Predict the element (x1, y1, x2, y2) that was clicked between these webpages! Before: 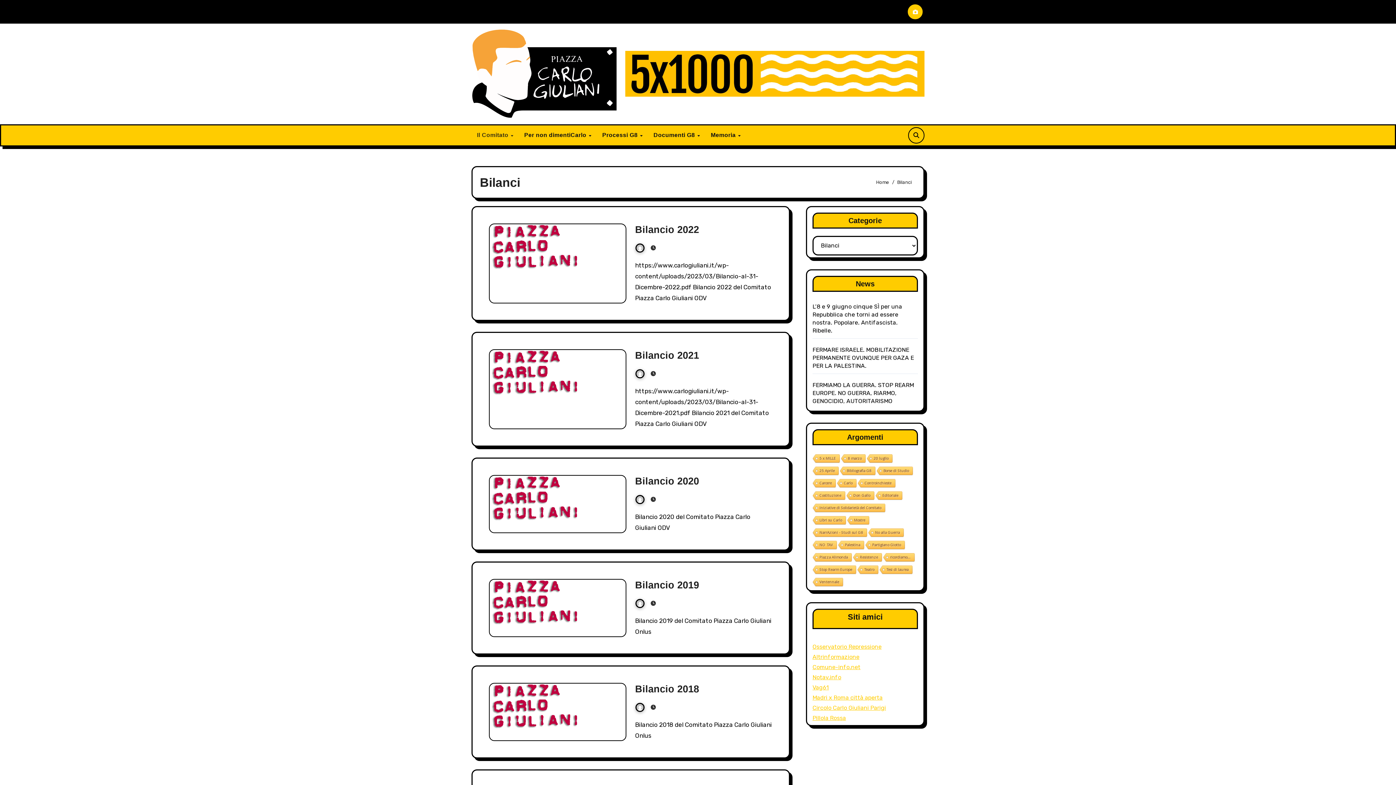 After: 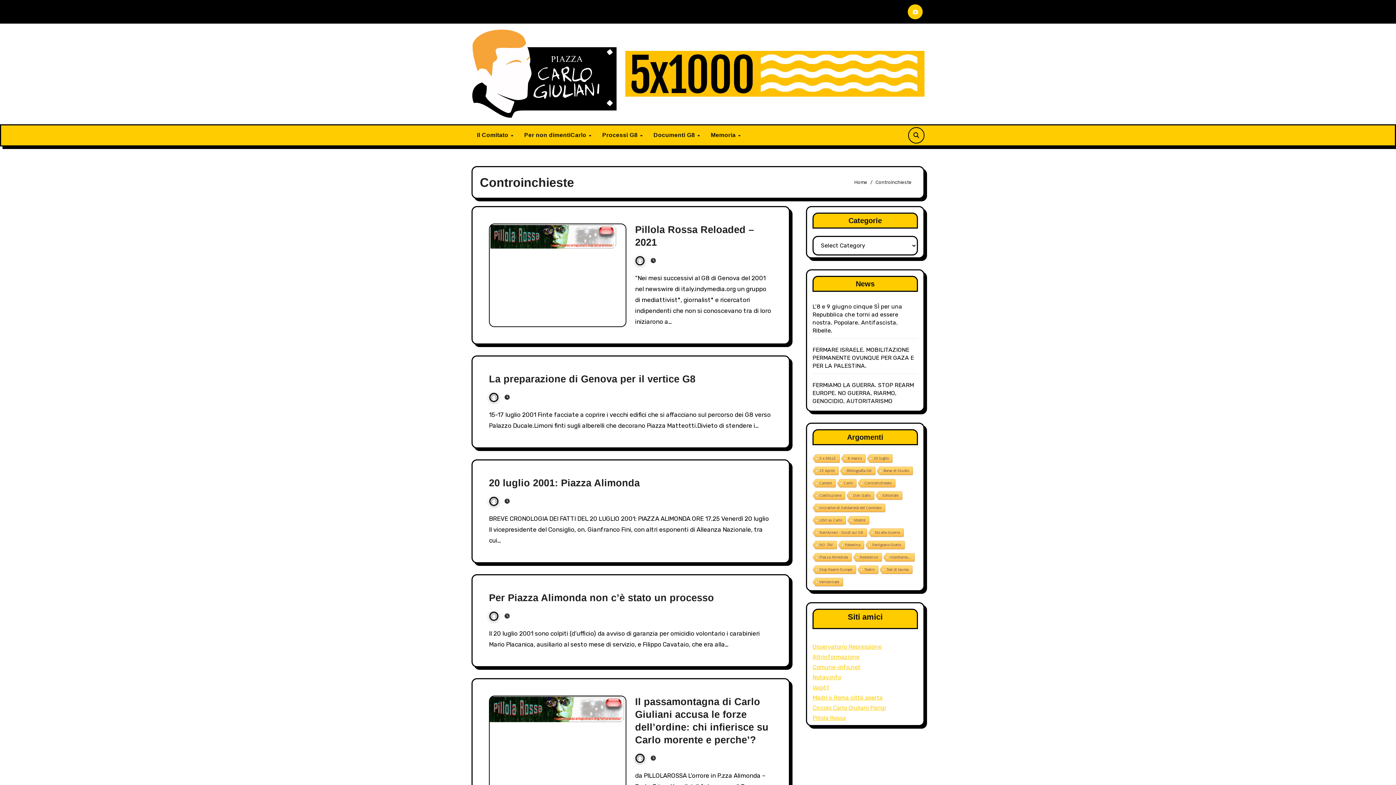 Action: label: Controinchieste bbox: (857, 479, 895, 488)